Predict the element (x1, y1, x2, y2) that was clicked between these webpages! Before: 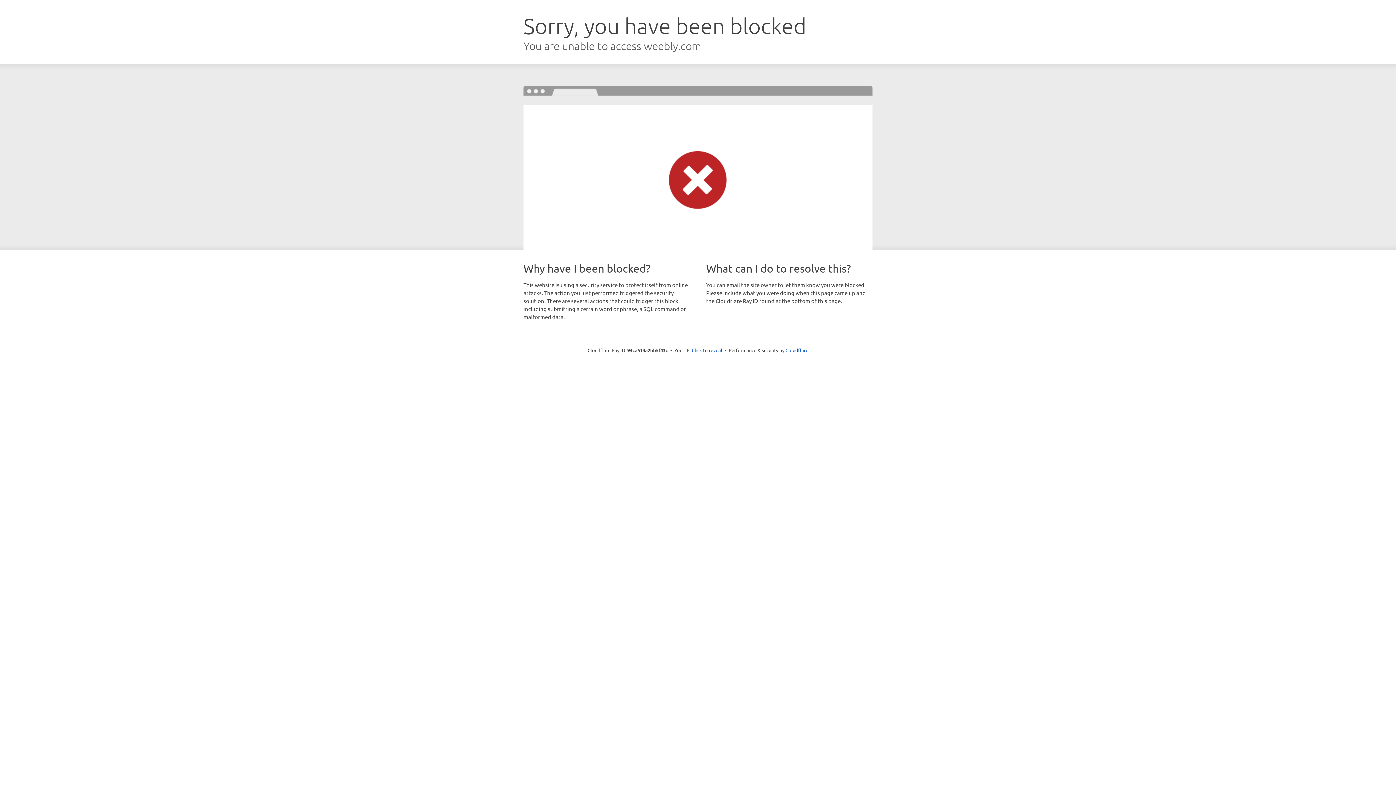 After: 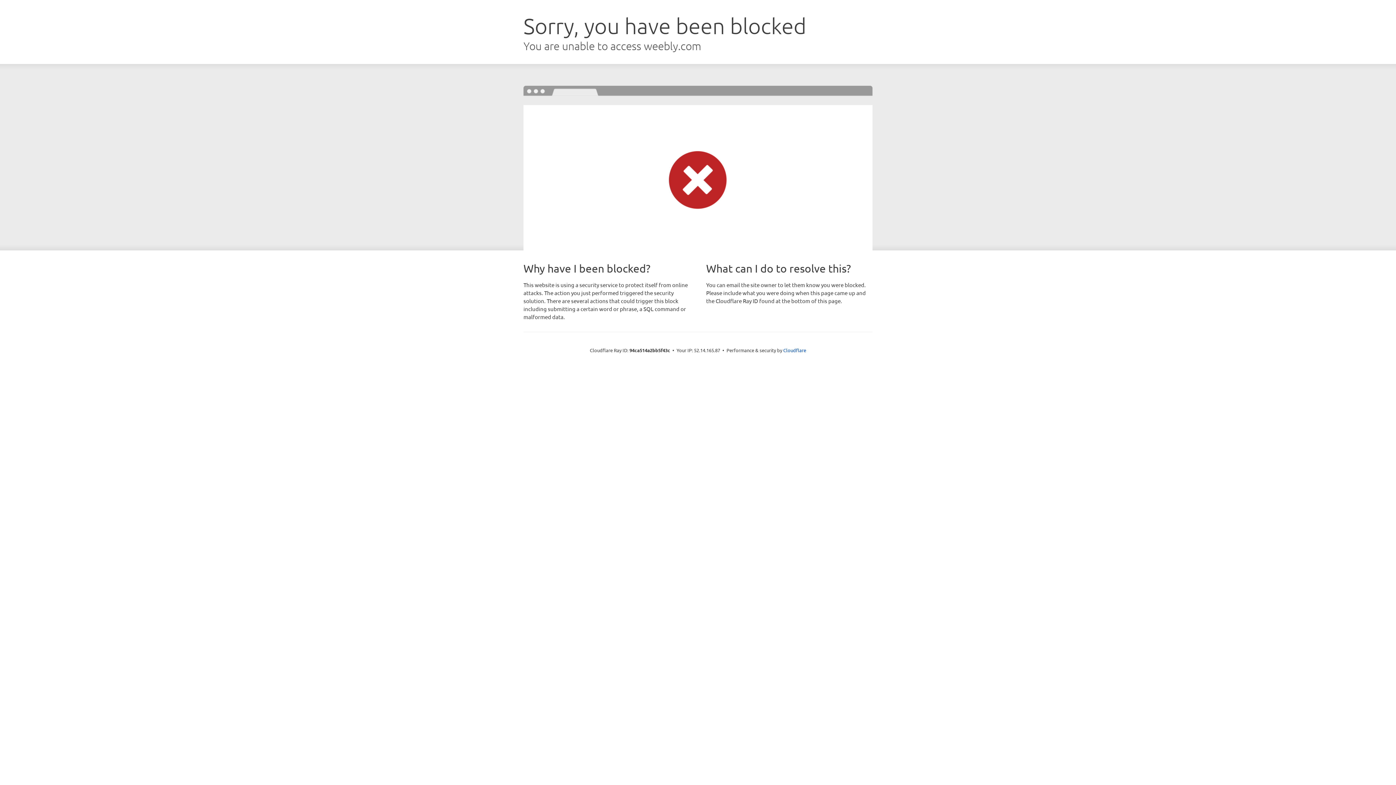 Action: label: Click to reveal bbox: (692, 346, 722, 353)